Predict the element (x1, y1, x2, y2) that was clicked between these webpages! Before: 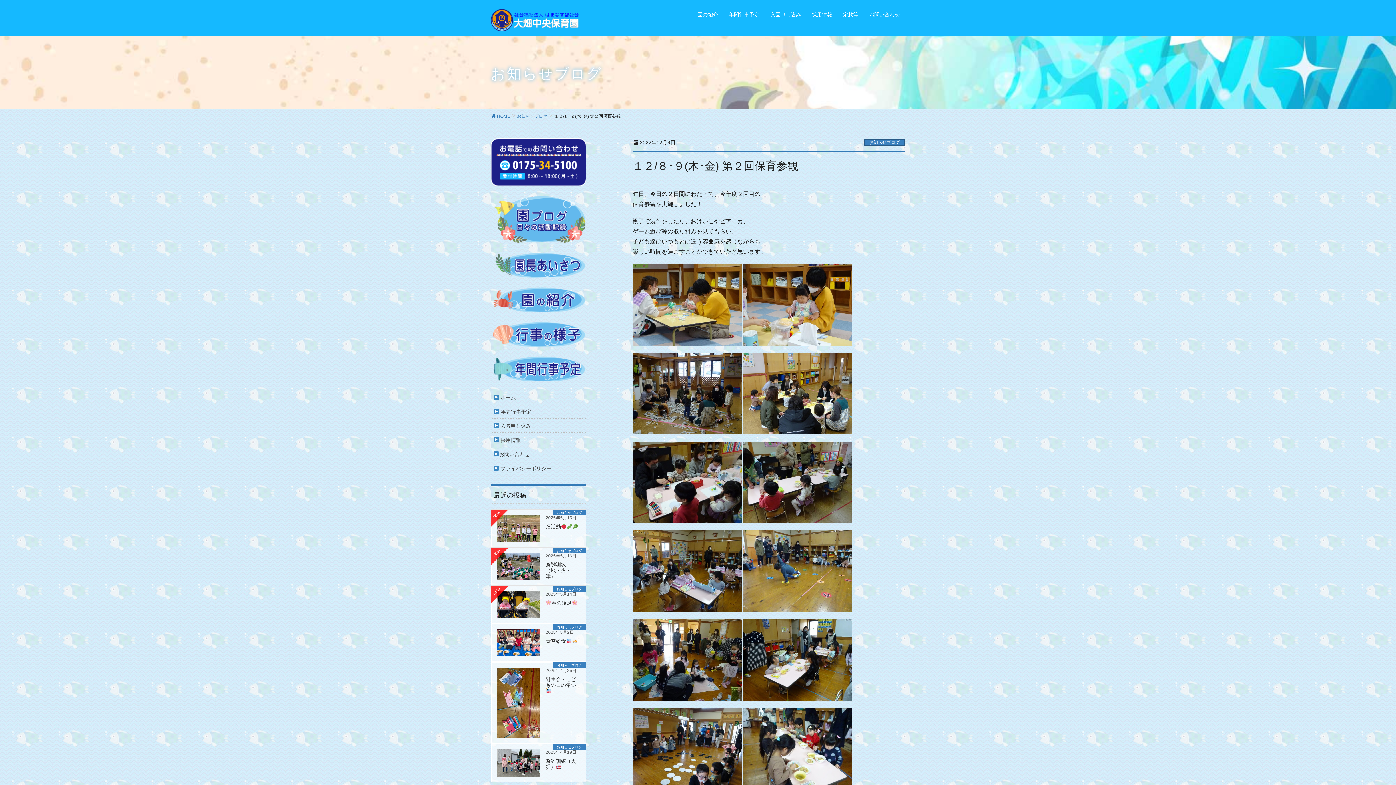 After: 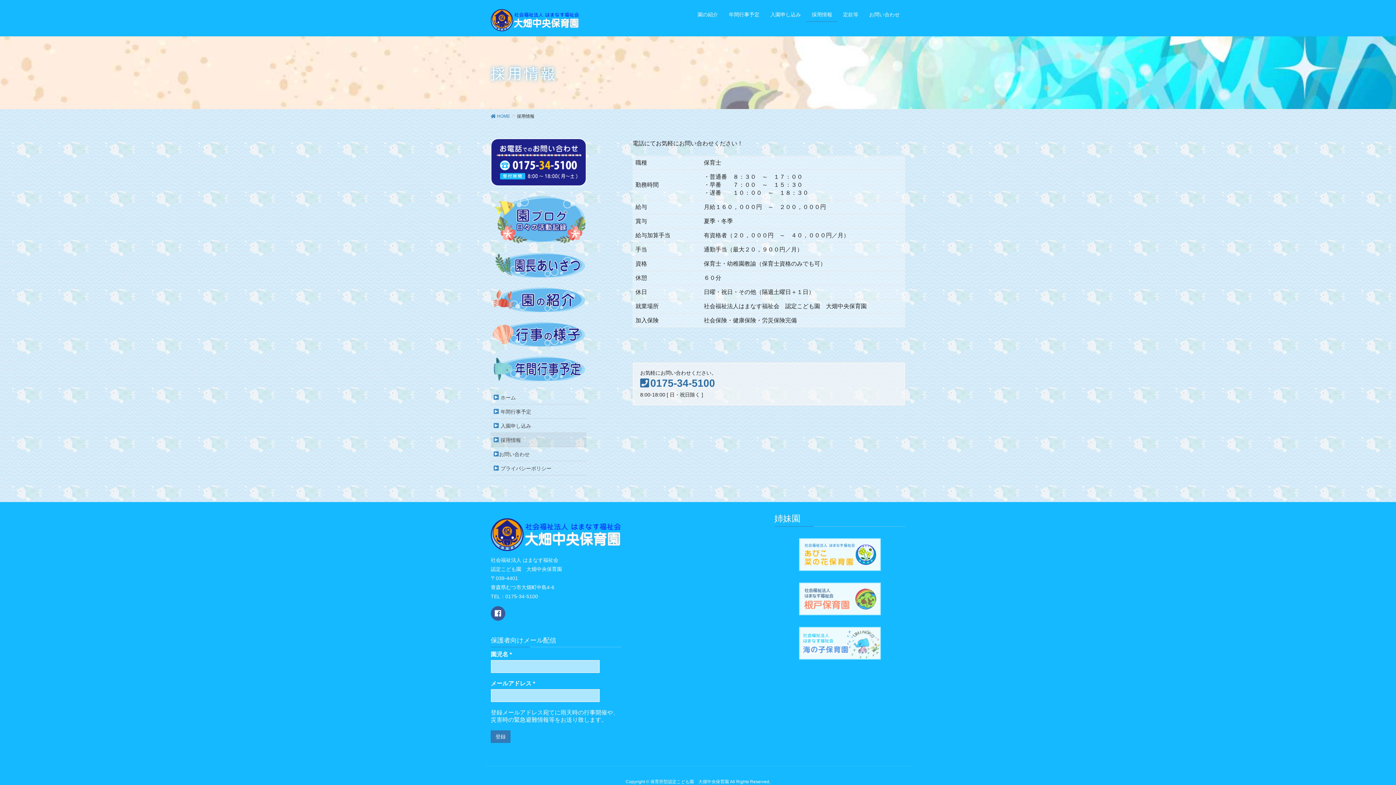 Action: label: 採用情報 bbox: (806, 7, 837, 21)